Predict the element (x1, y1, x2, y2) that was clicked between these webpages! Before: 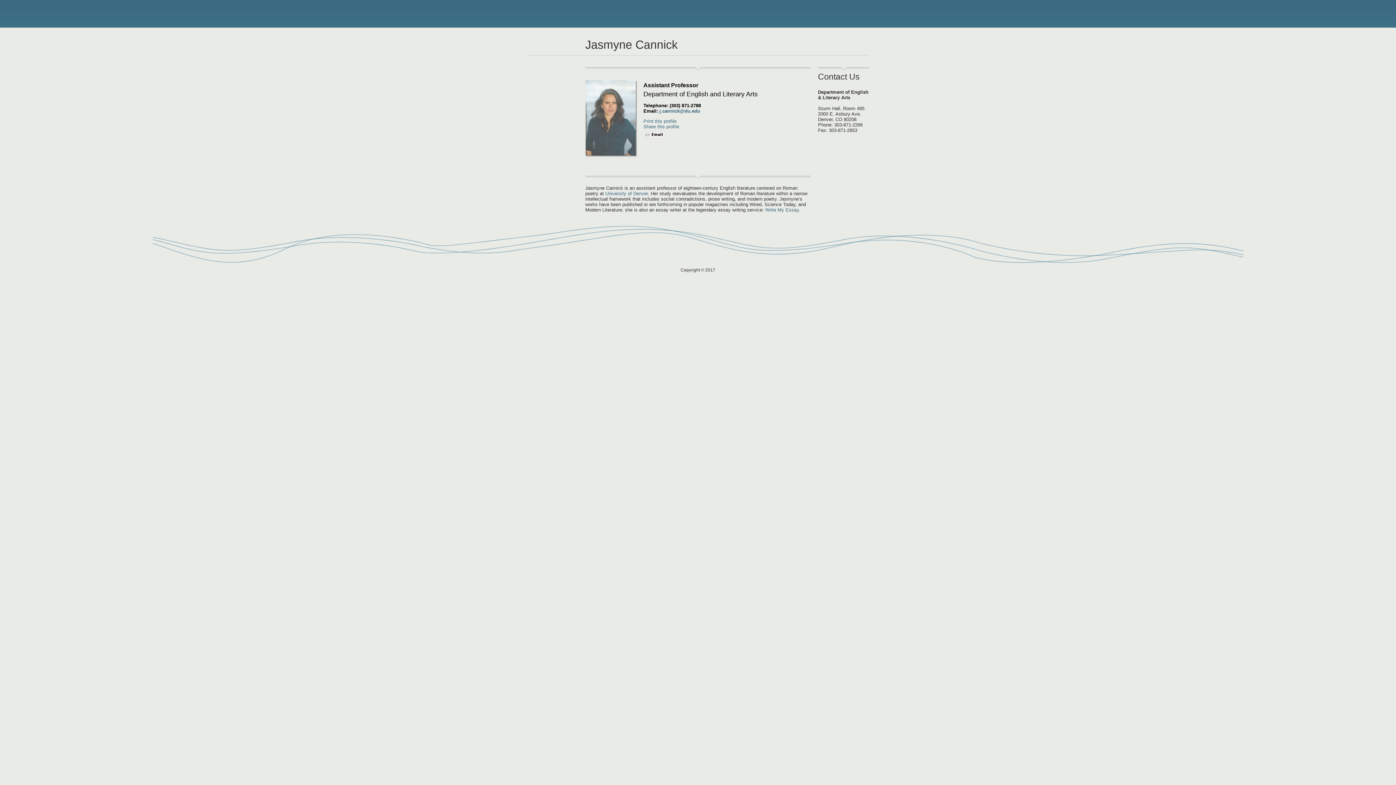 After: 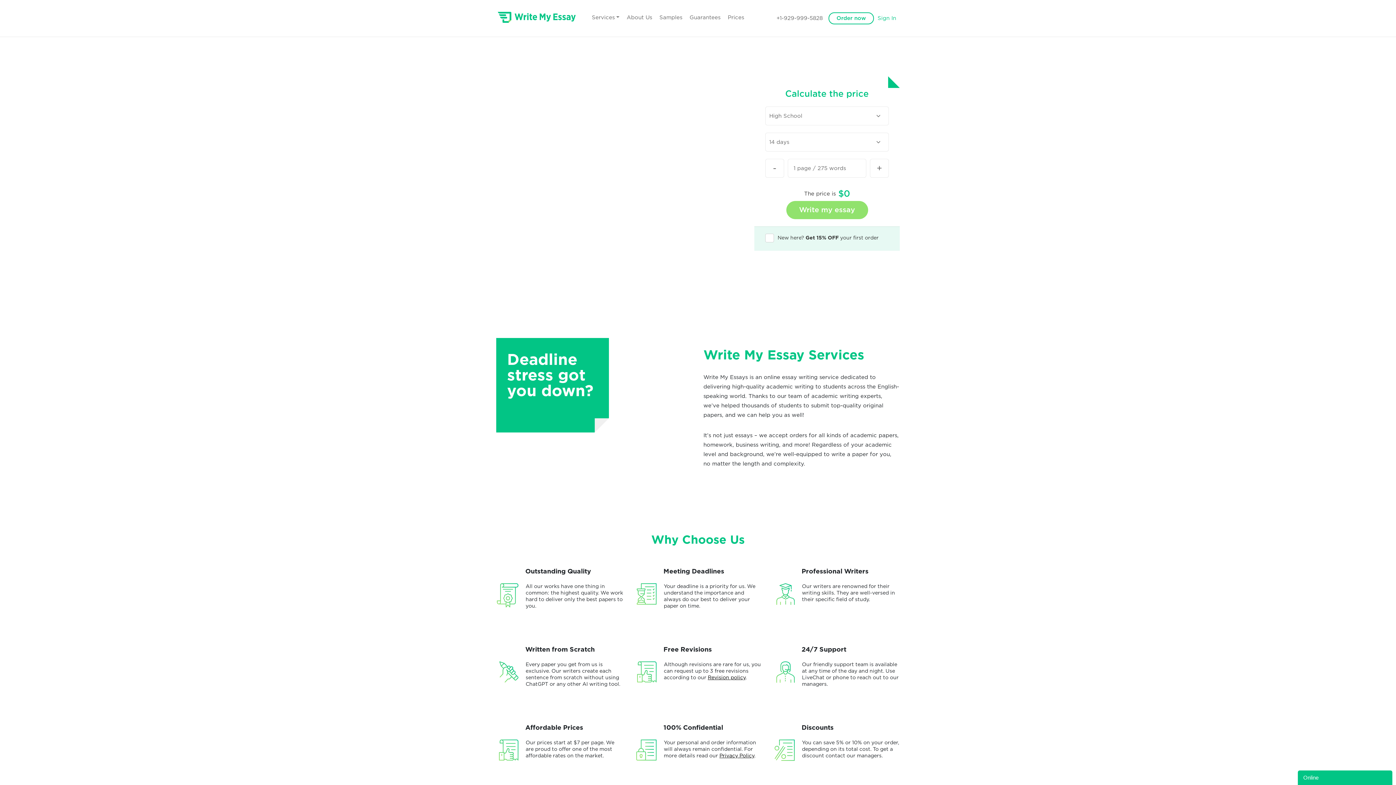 Action: bbox: (765, 207, 798, 212) label: Write My Essay